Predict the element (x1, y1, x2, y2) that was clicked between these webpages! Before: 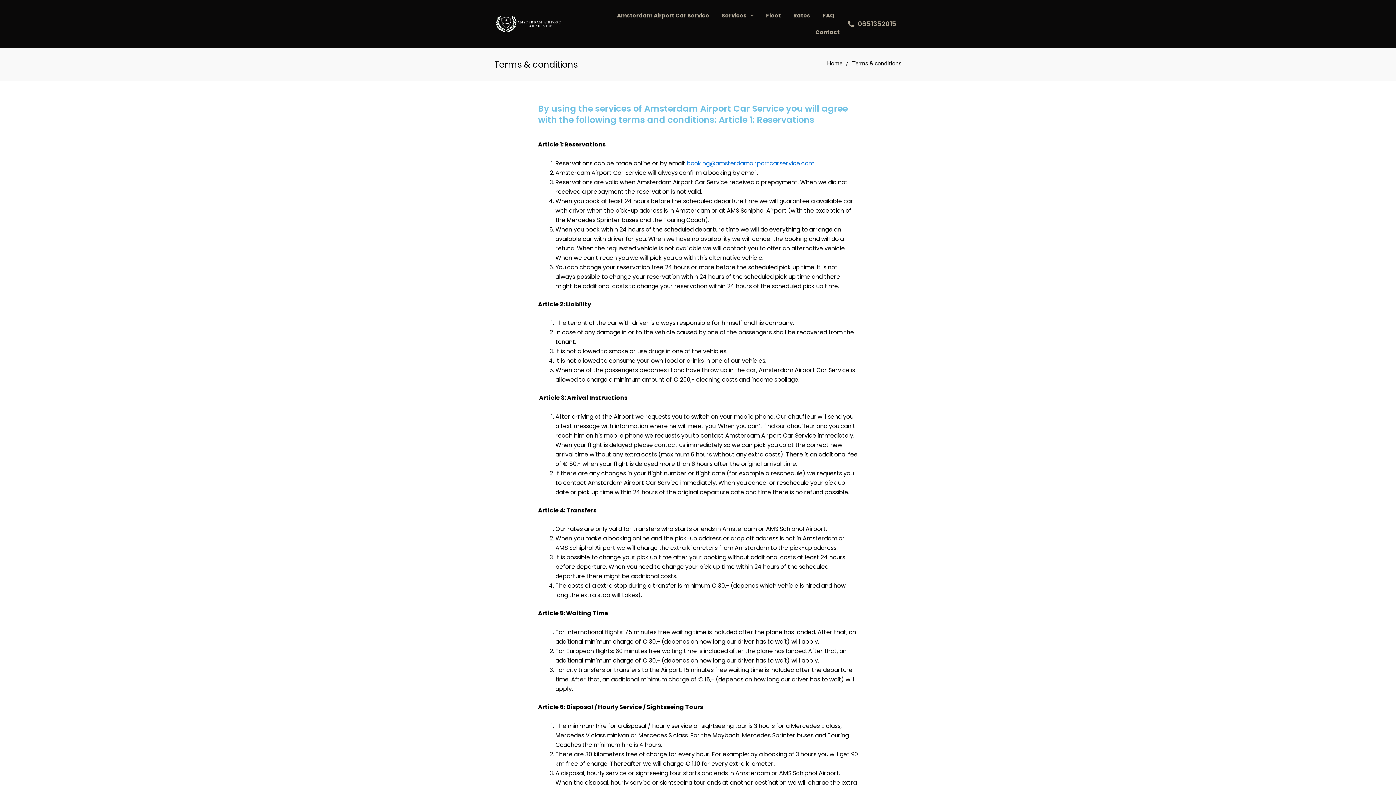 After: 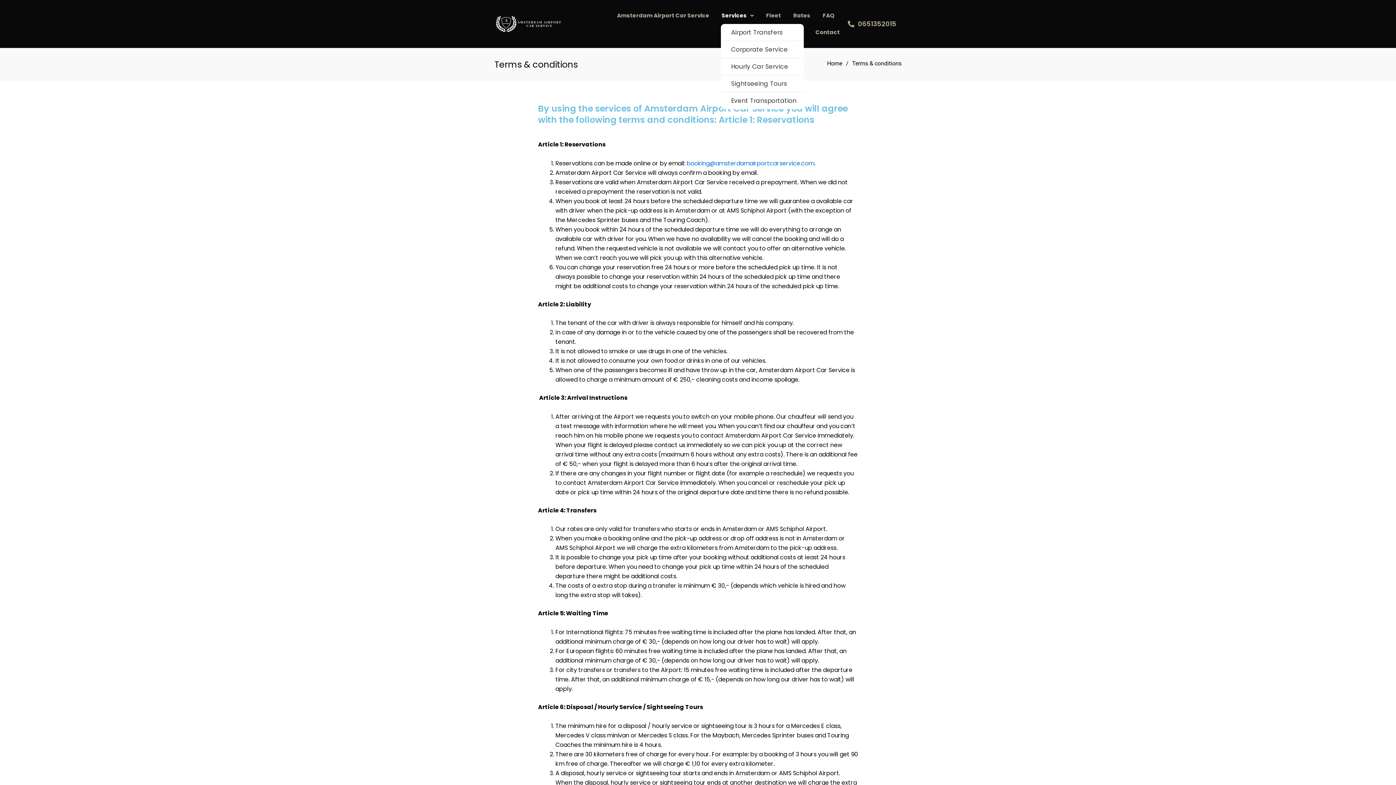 Action: label: Services bbox: (721, 7, 754, 24)